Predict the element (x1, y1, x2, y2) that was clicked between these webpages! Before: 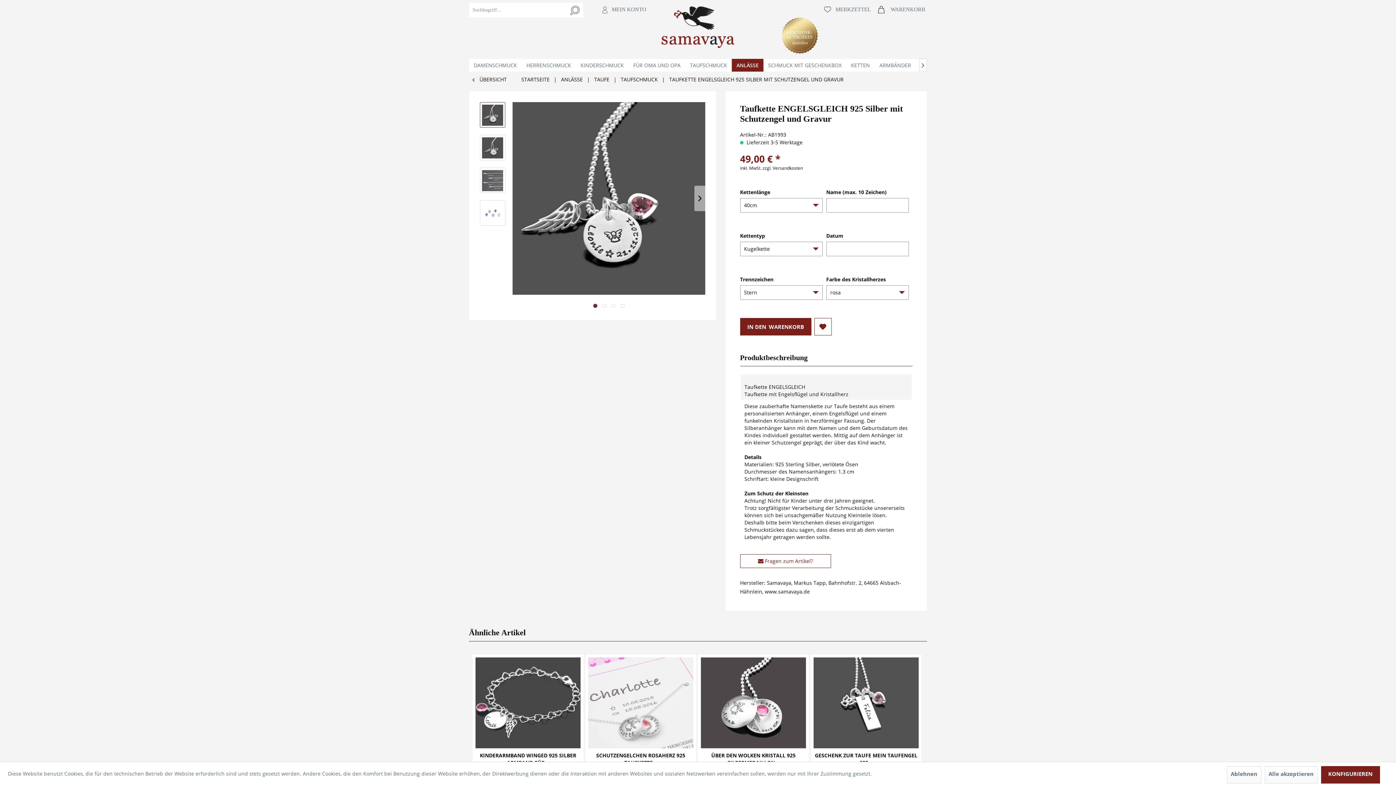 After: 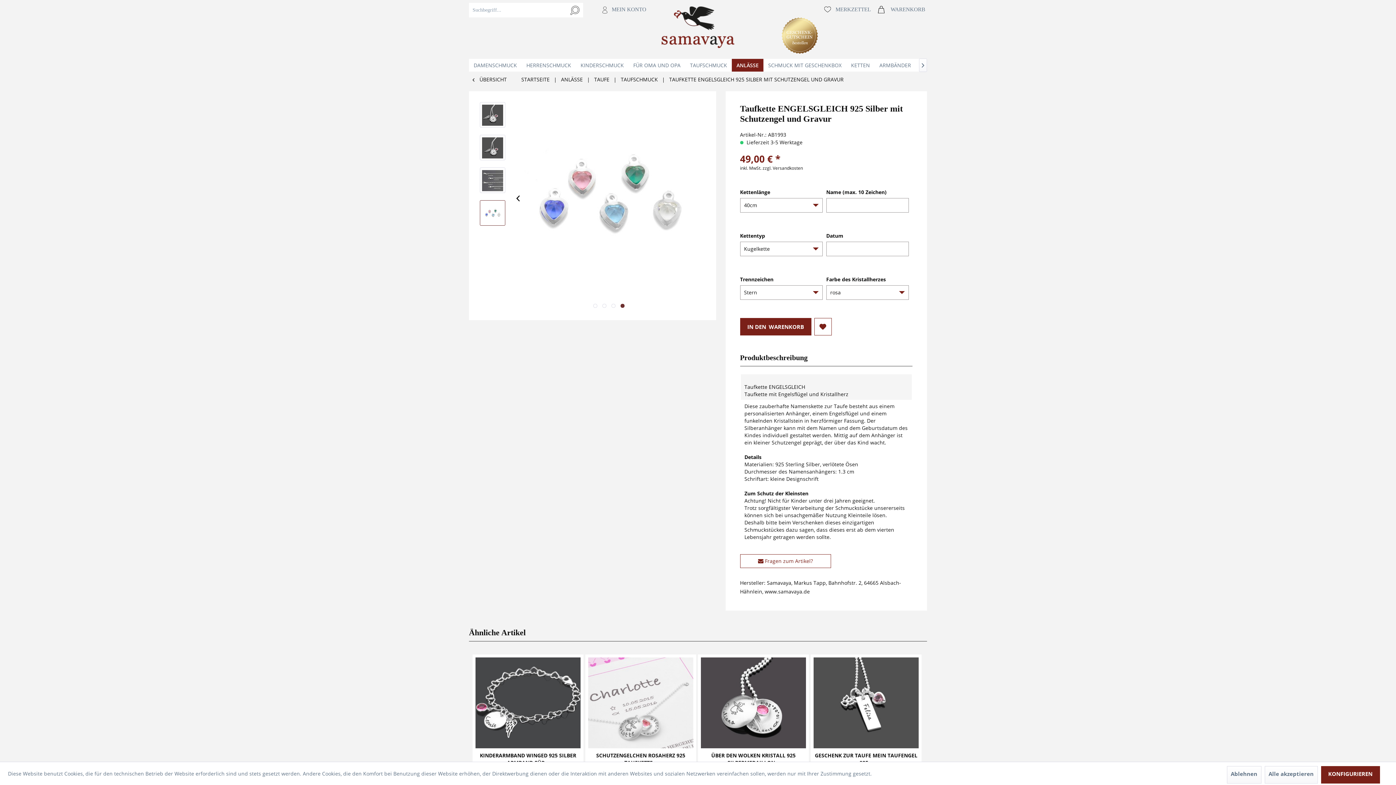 Action: label:   bbox: (620, 304, 624, 308)